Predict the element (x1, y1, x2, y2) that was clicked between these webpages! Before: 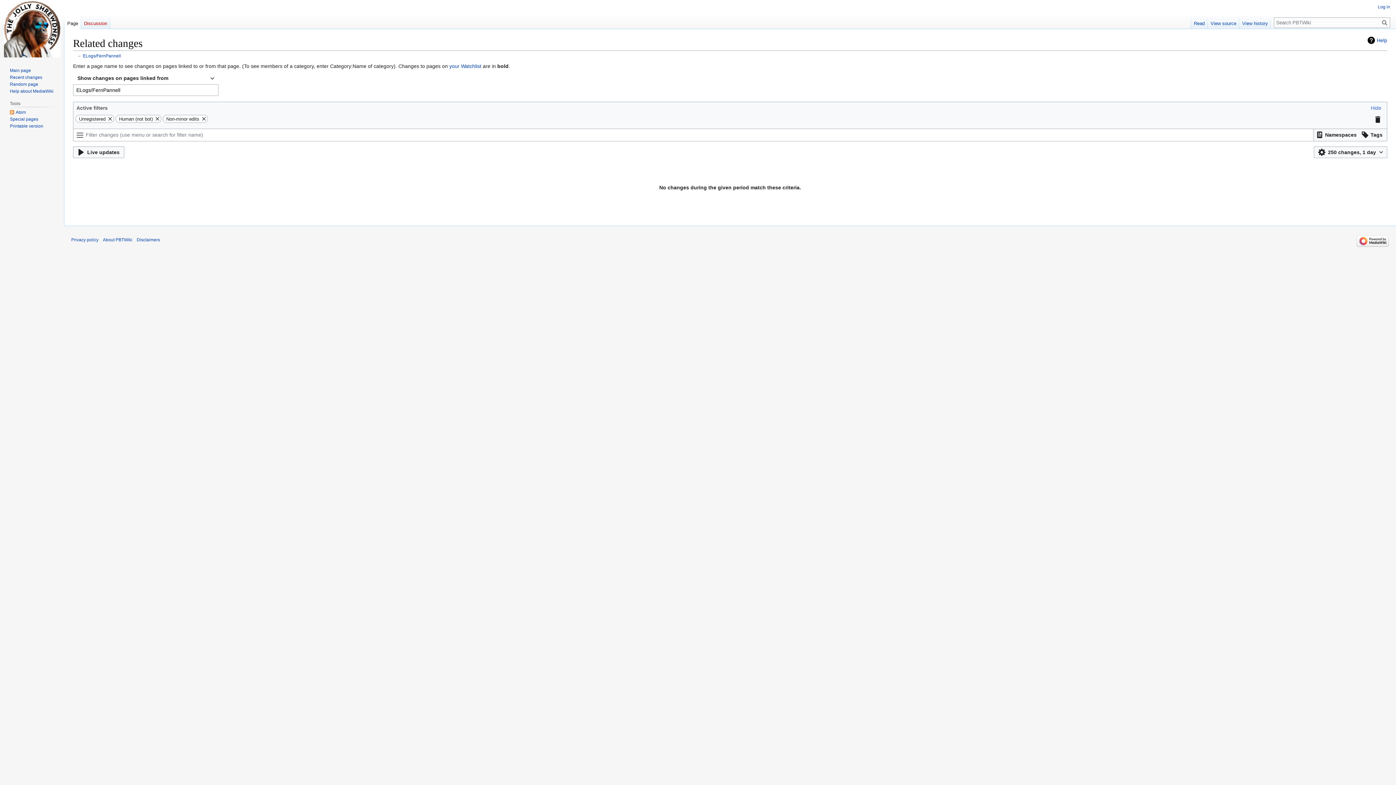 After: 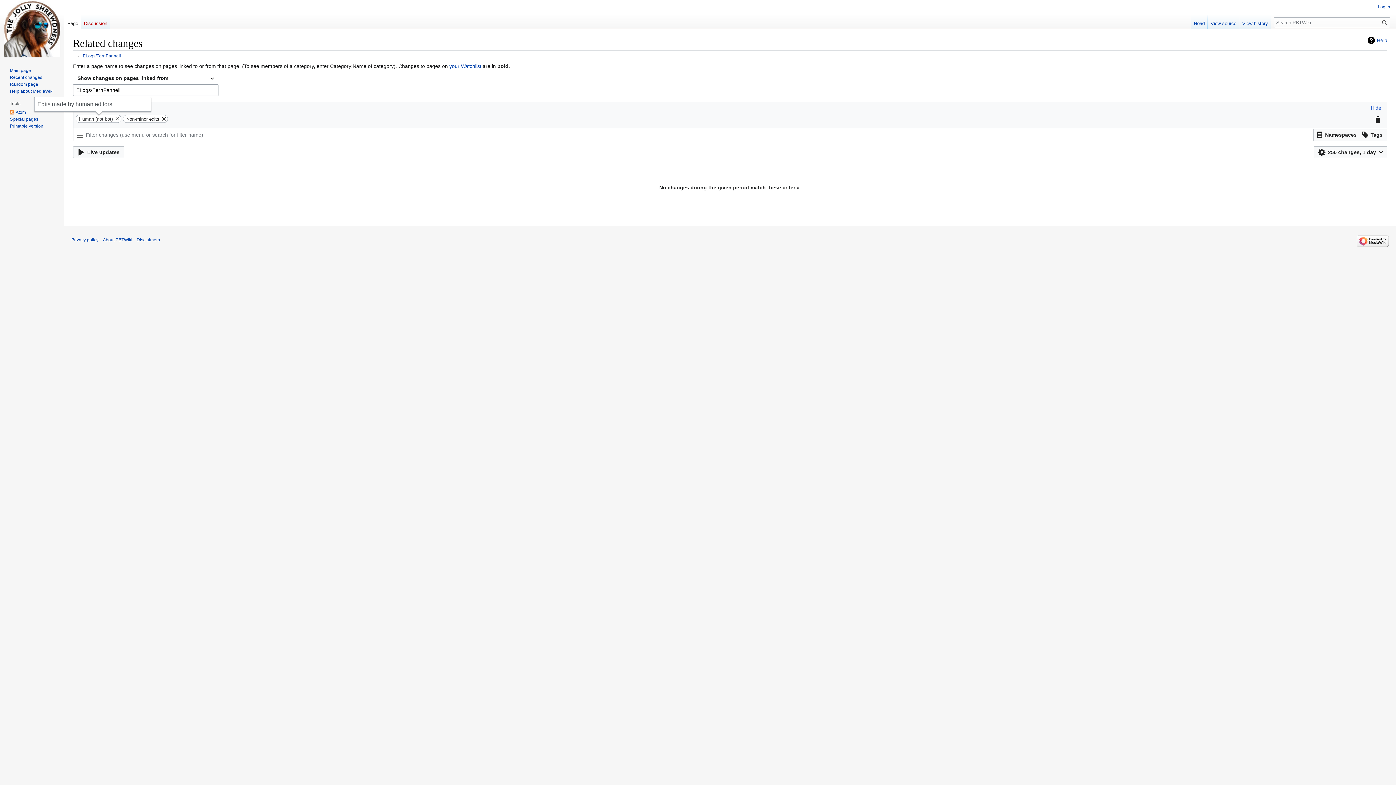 Action: bbox: (106, 115, 113, 122)